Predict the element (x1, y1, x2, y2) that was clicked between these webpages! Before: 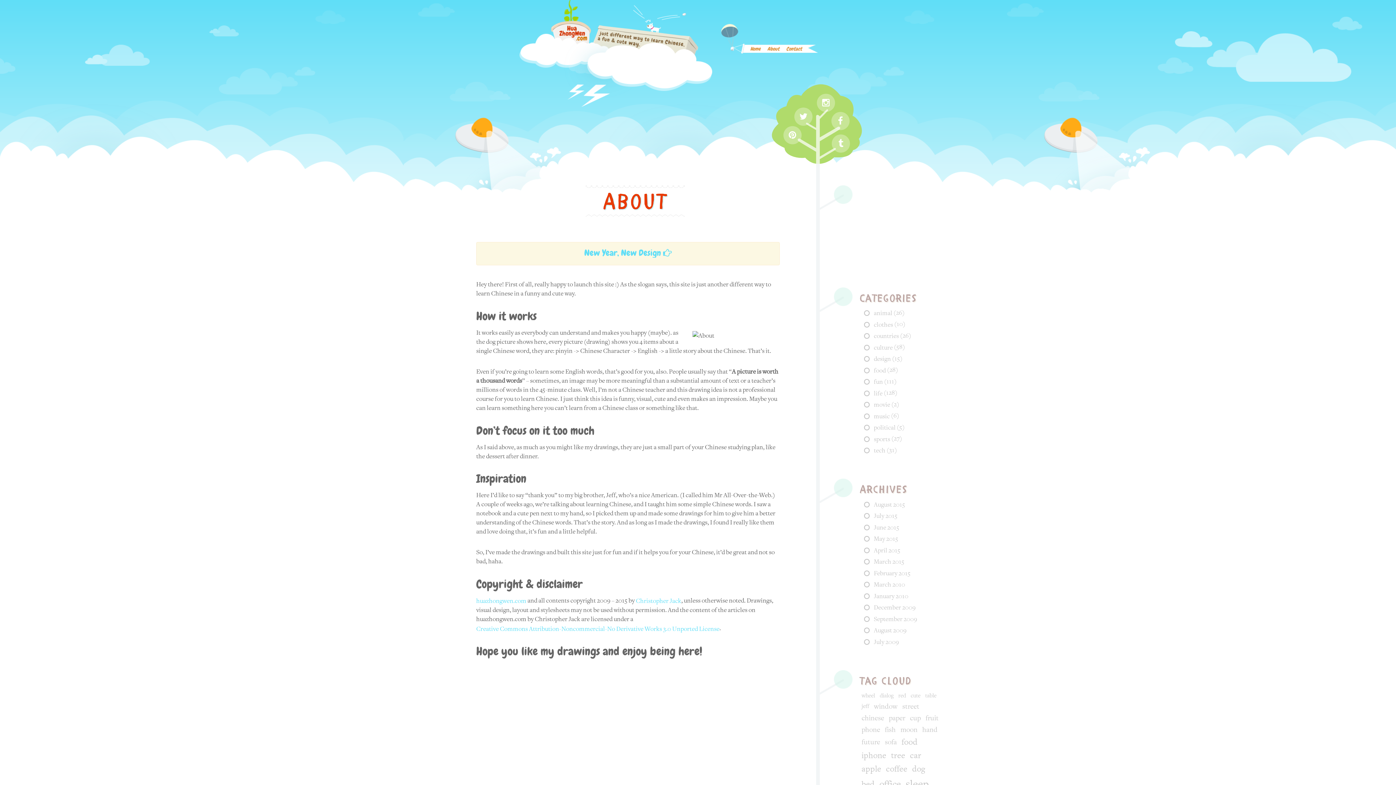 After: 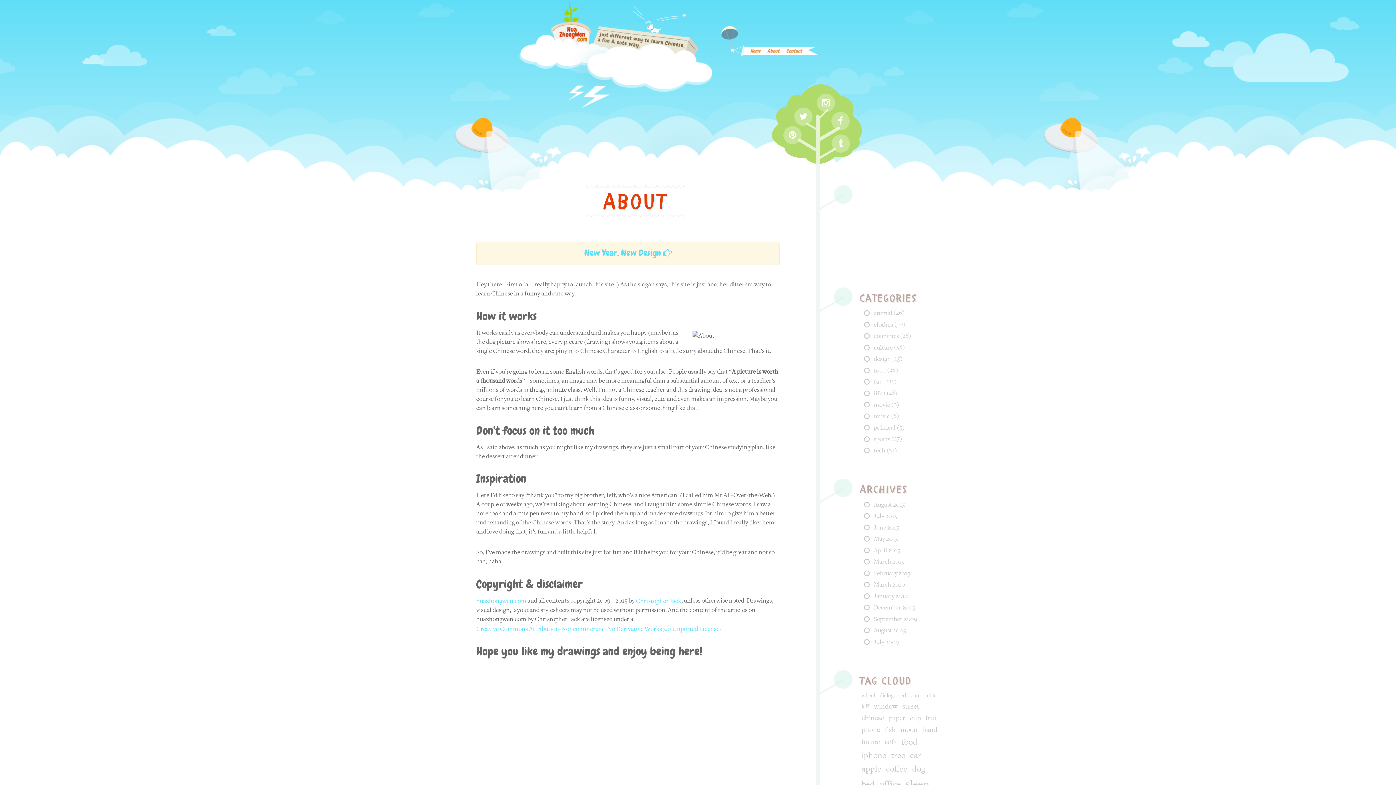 Action: label: About bbox: (1367, 9, 1396, 19)